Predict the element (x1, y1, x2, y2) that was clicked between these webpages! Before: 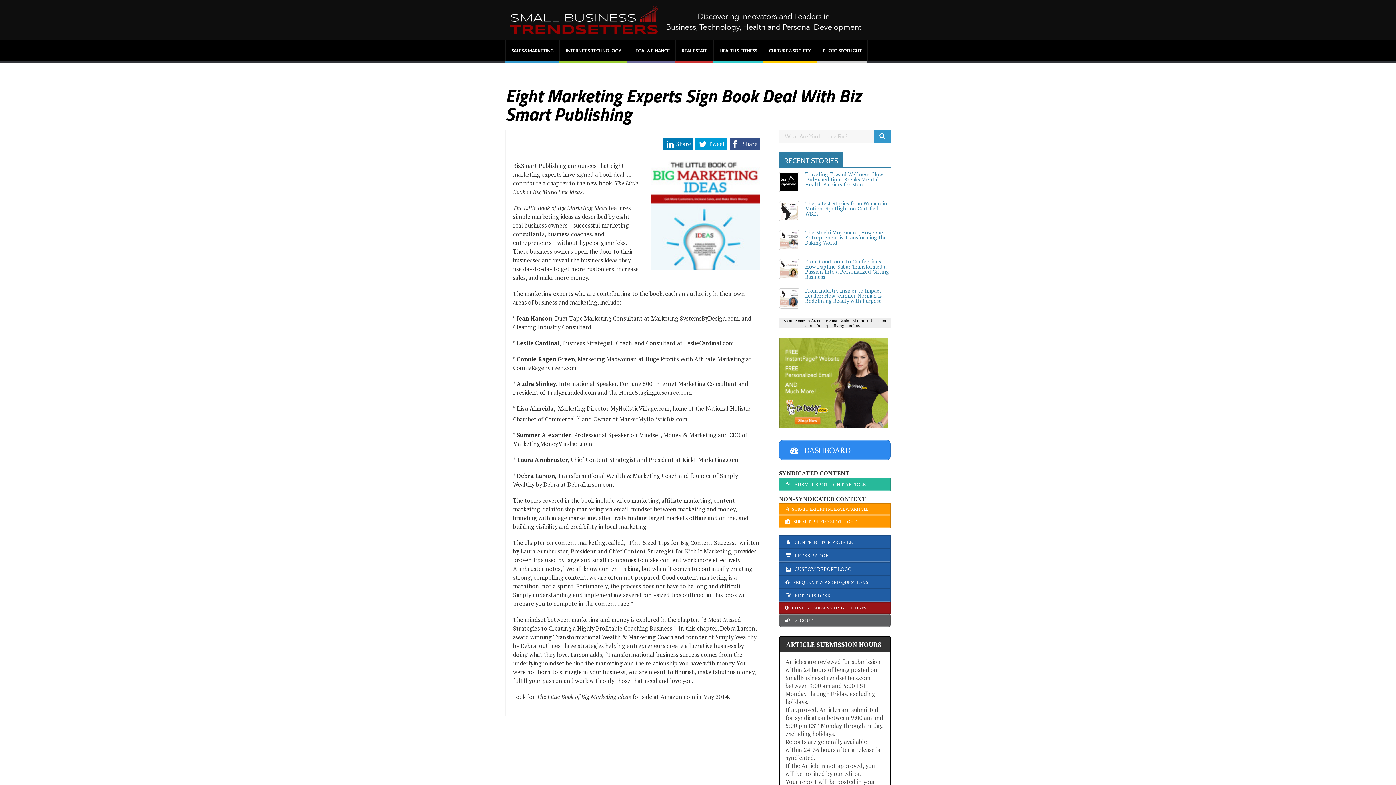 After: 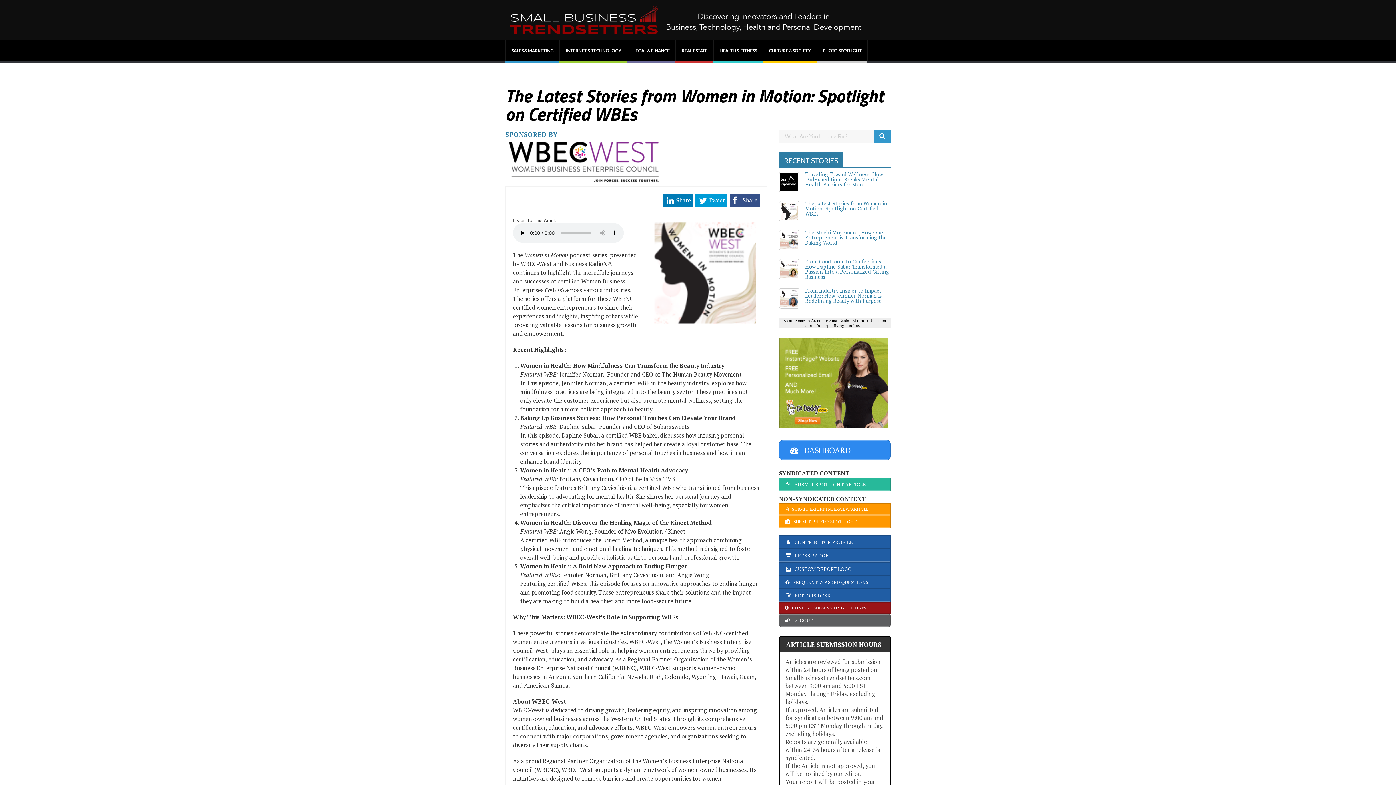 Action: bbox: (779, 201, 799, 221)